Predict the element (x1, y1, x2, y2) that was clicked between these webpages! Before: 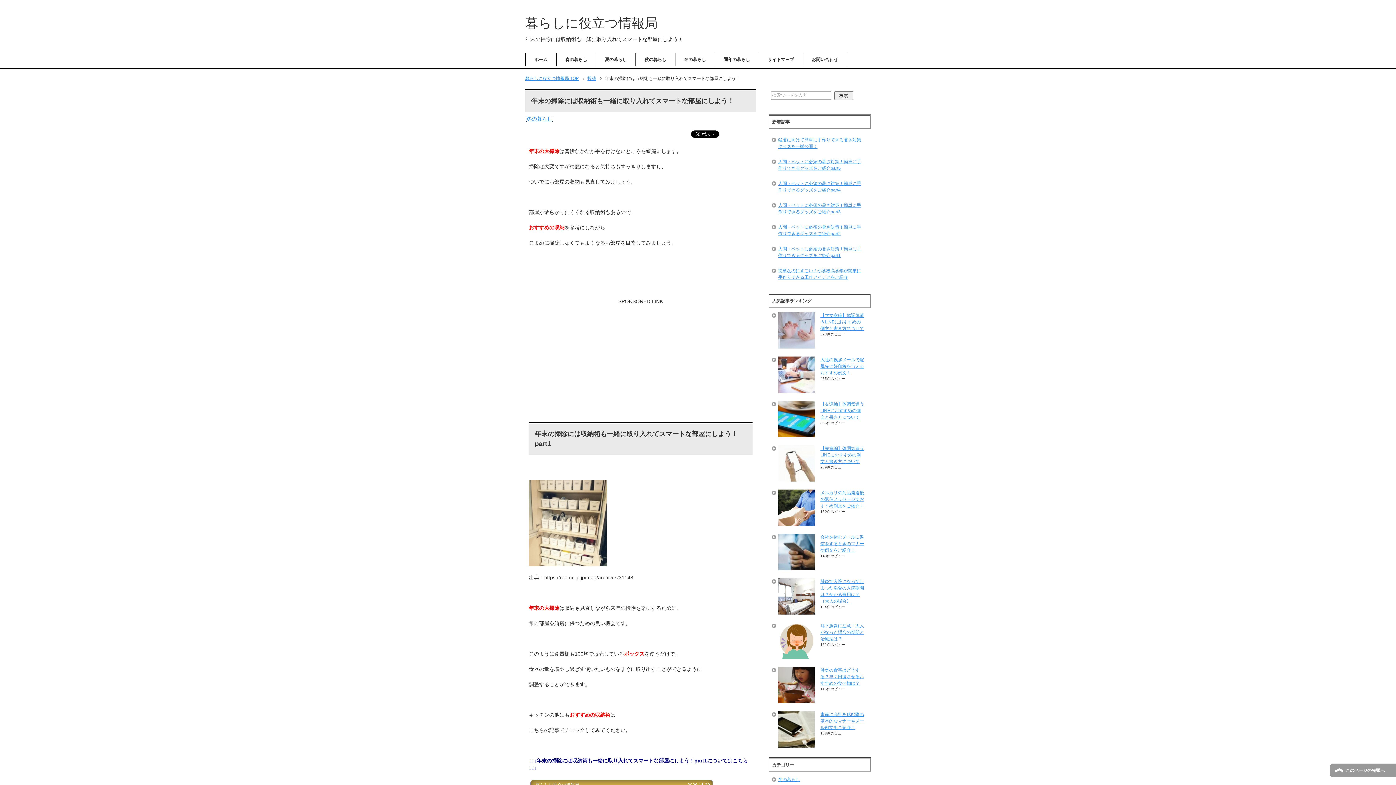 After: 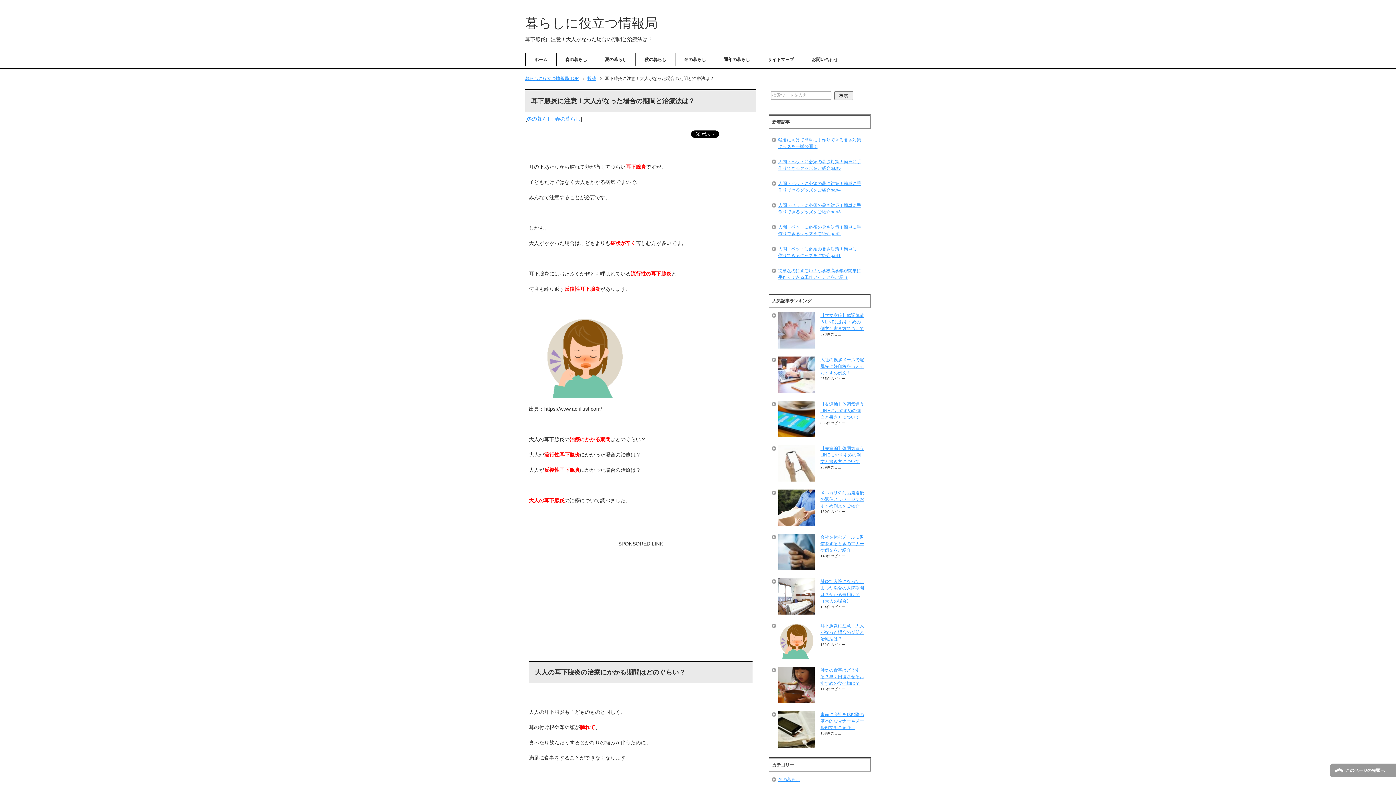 Action: label: 耳下腺炎に注意！大人がなった場合の期間と治療法は？ bbox: (820, 623, 864, 641)